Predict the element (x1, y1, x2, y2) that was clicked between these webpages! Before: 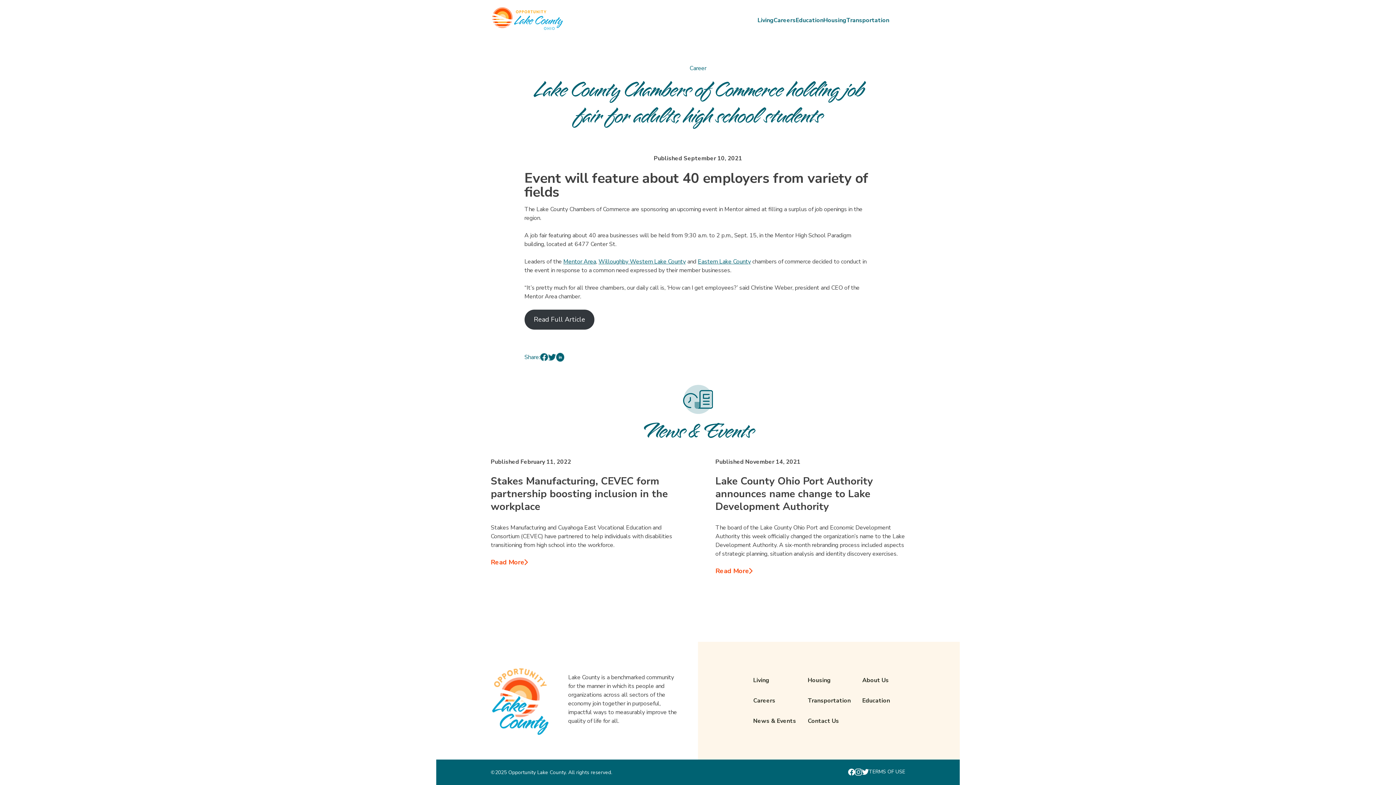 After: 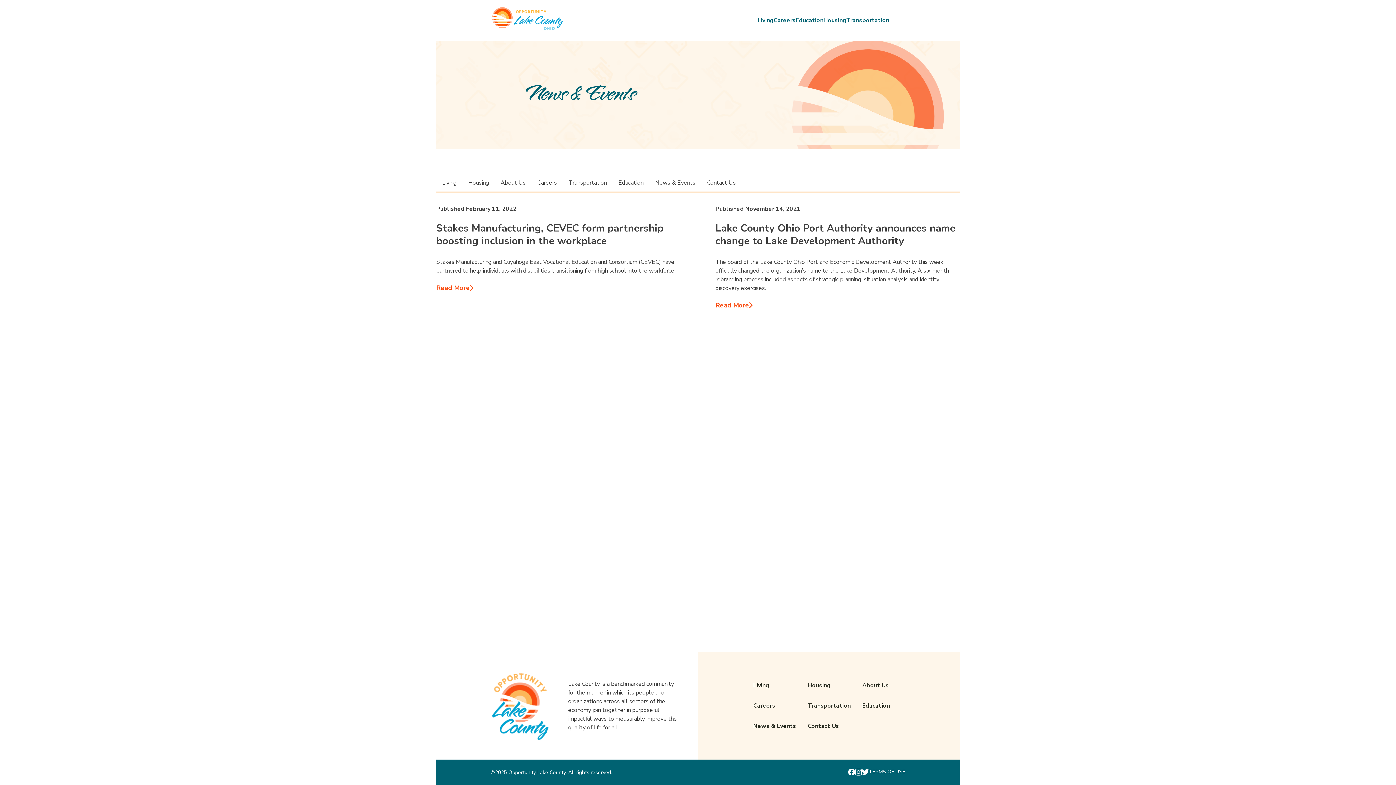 Action: label: Career bbox: (689, 64, 706, 72)